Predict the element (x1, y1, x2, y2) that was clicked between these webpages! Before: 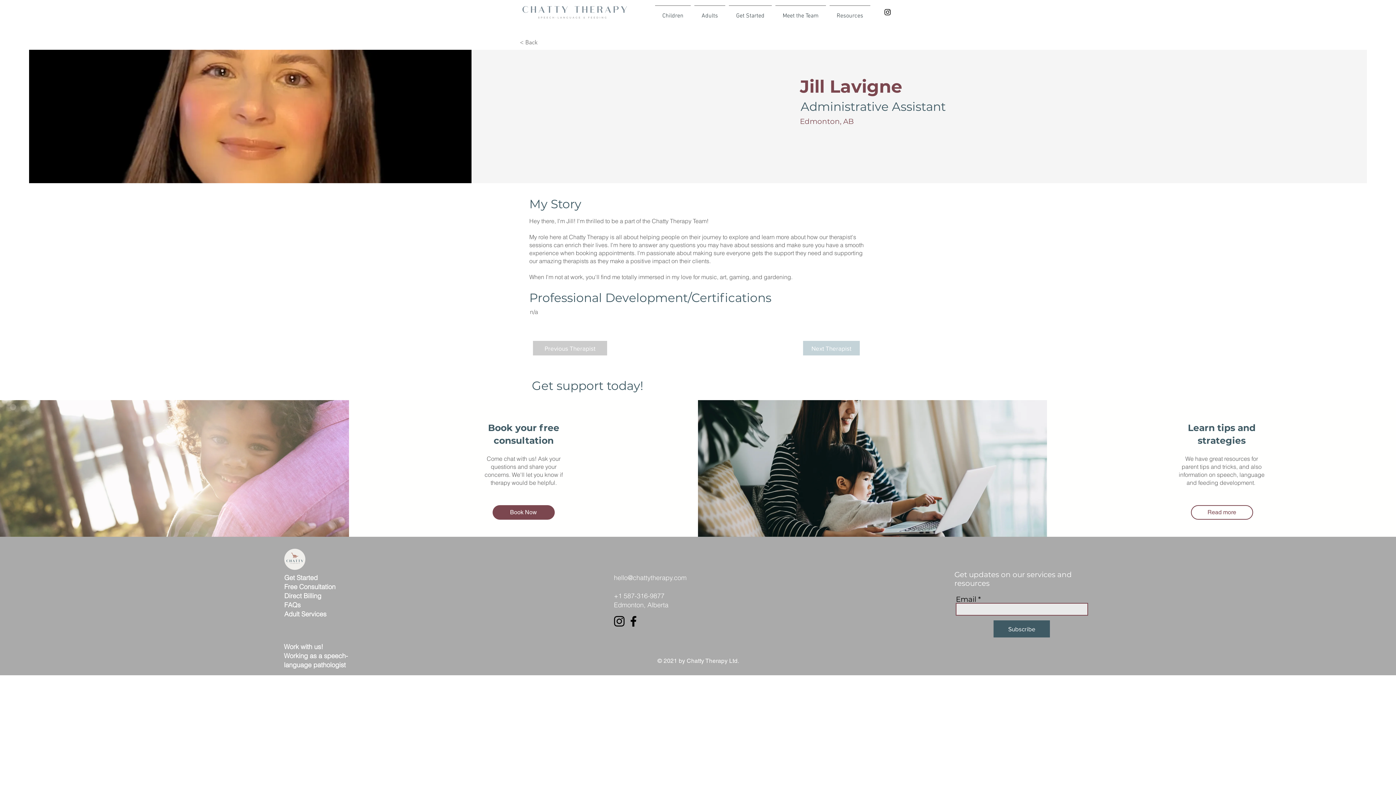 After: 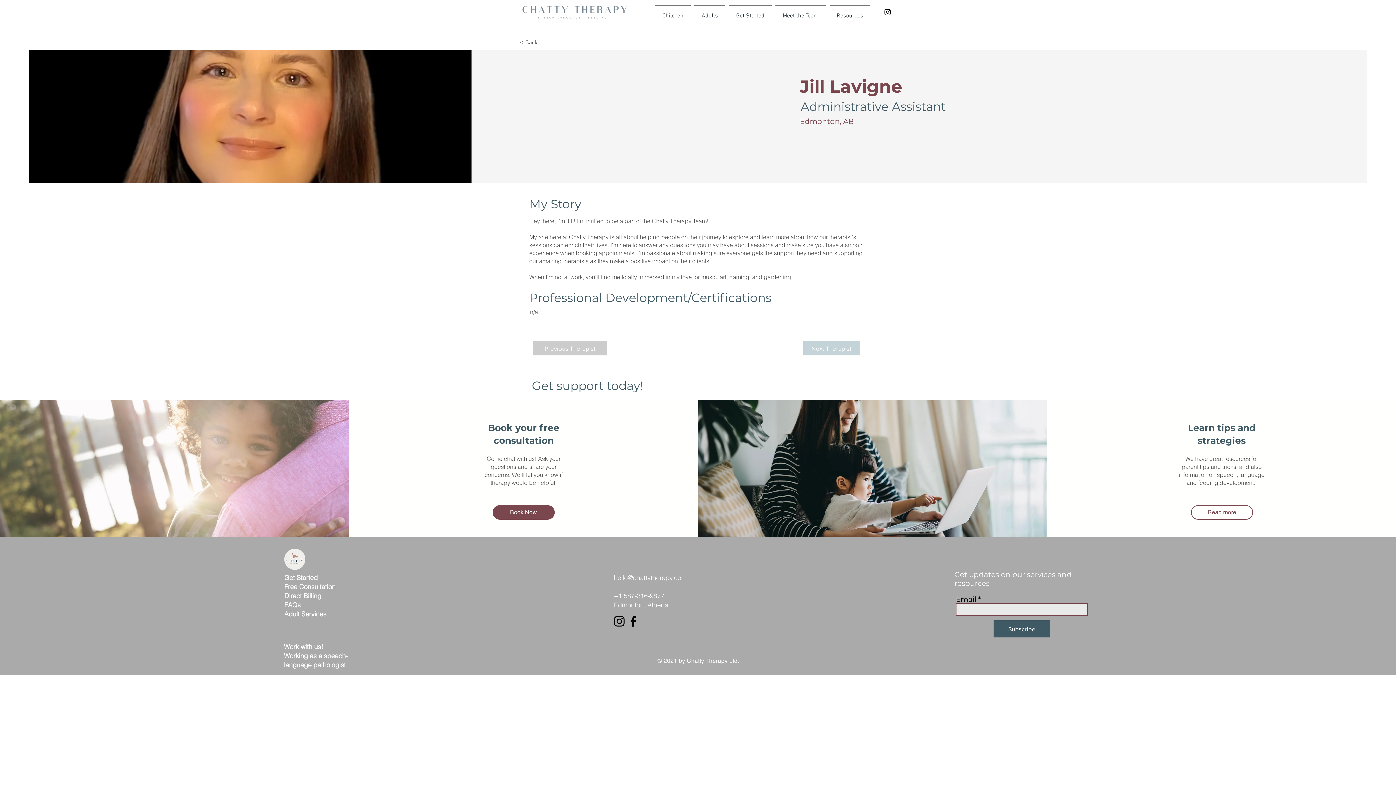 Action: bbox: (284, 582, 335, 591) label: Free Consultation